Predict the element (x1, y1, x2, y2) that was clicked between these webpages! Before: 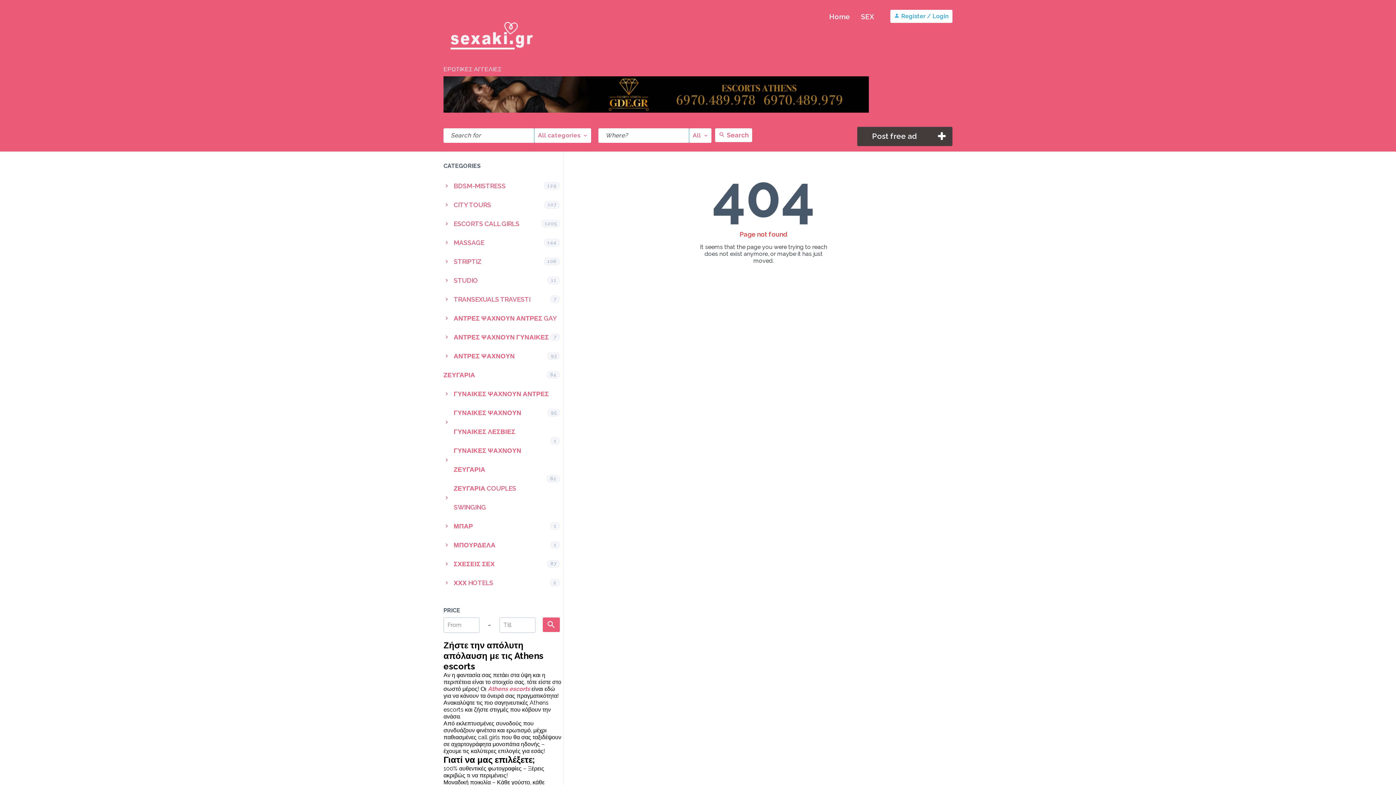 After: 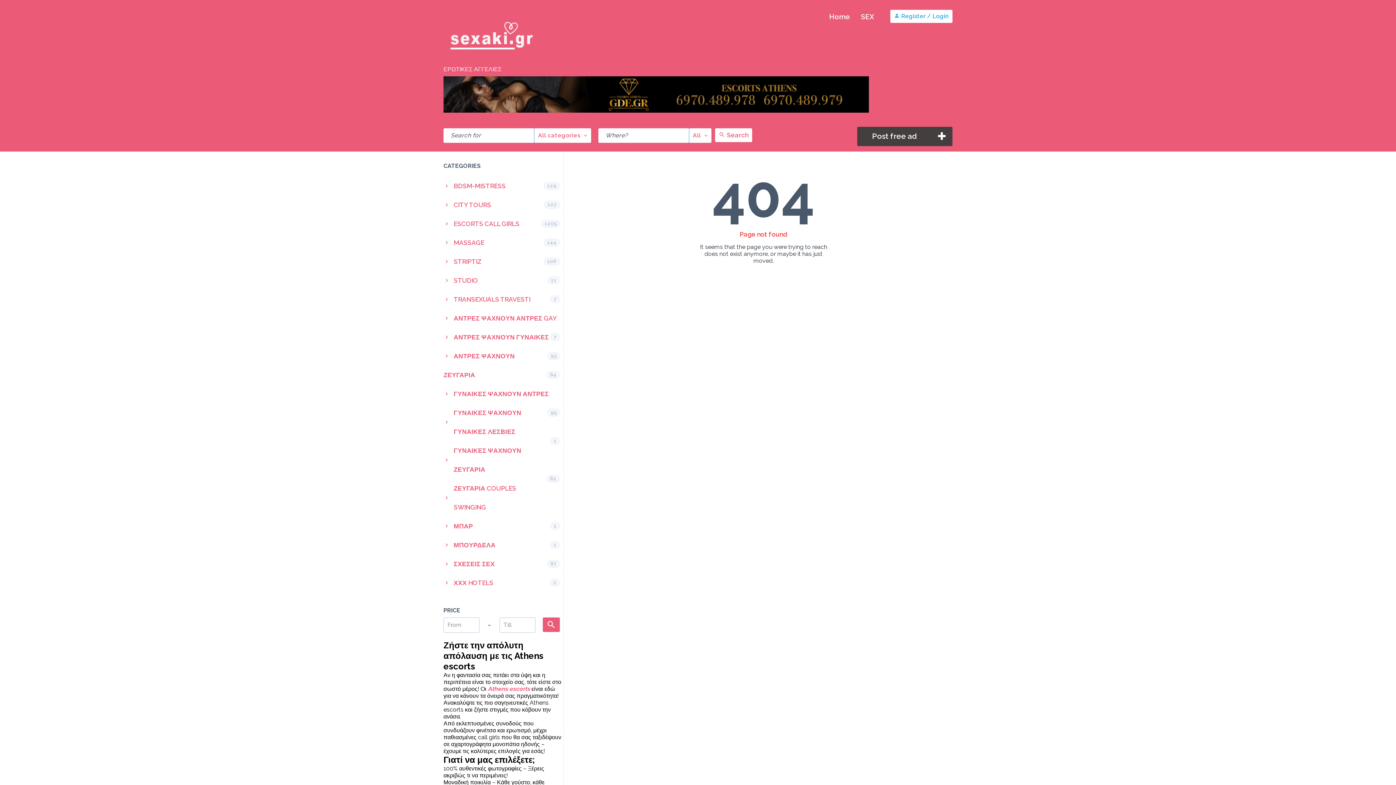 Action: bbox: (443, 327, 563, 346) label: ΑΝΤΡΕΣ ΨΑΧΝΟΥΝ ΓΥΝΑΙΚΕΣ
93